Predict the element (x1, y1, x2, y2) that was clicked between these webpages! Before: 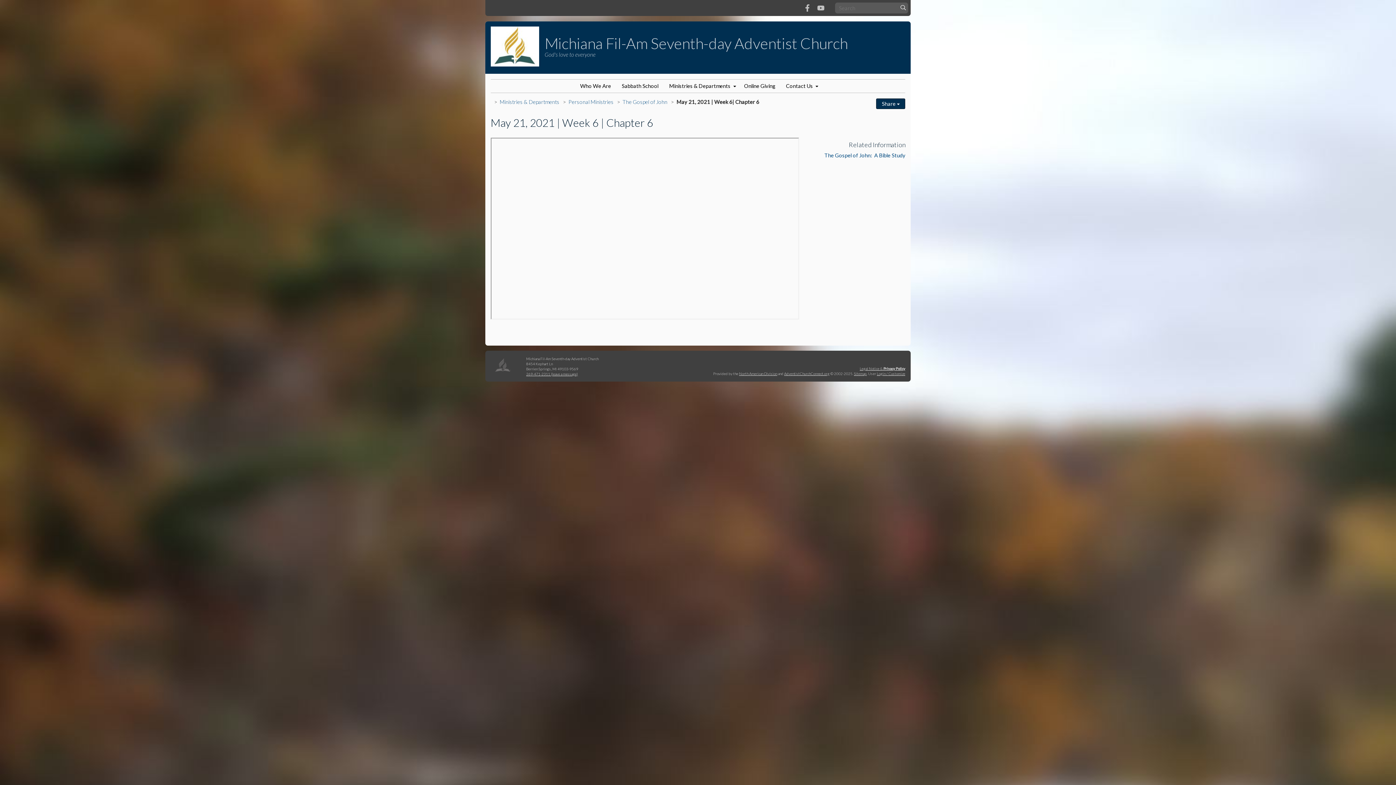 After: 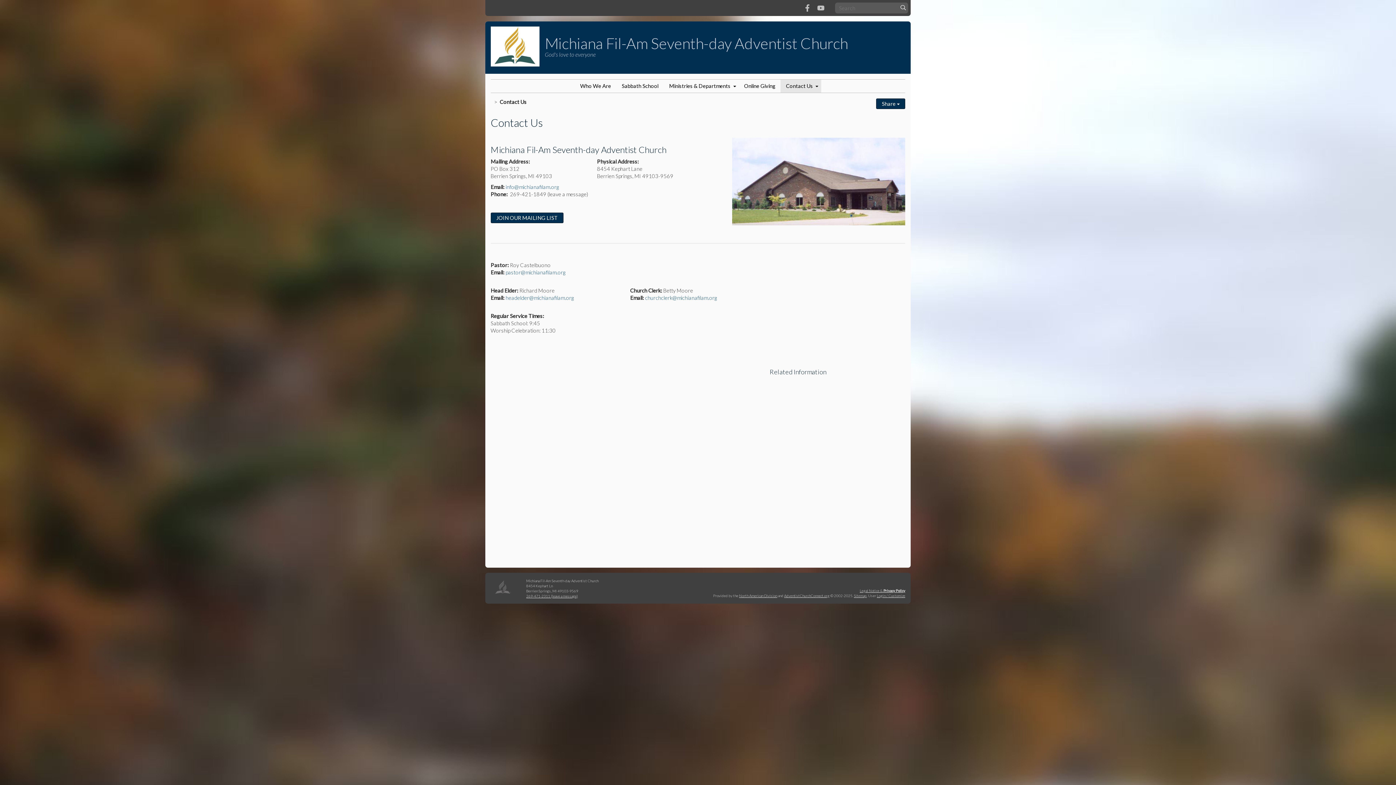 Action: bbox: (780, 79, 821, 92) label: Contact Us